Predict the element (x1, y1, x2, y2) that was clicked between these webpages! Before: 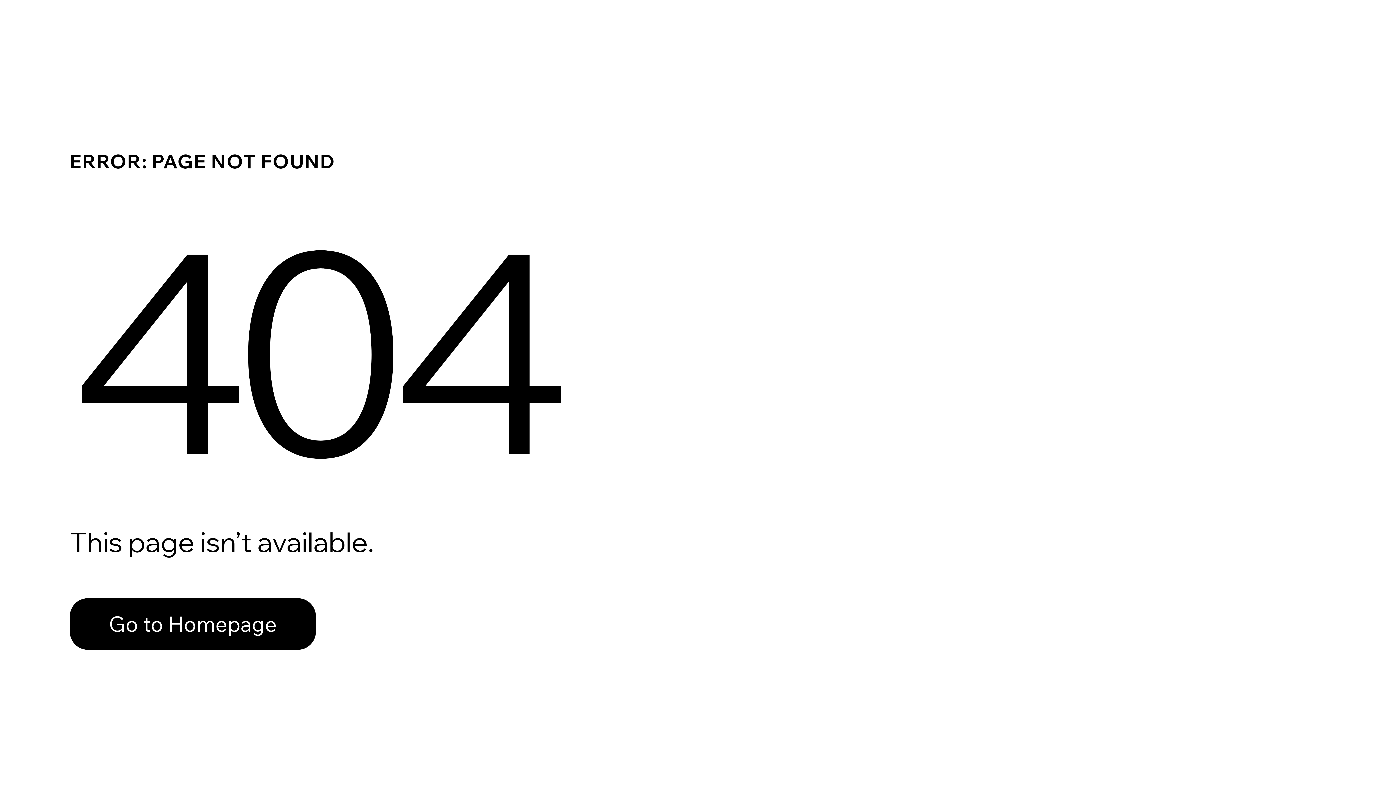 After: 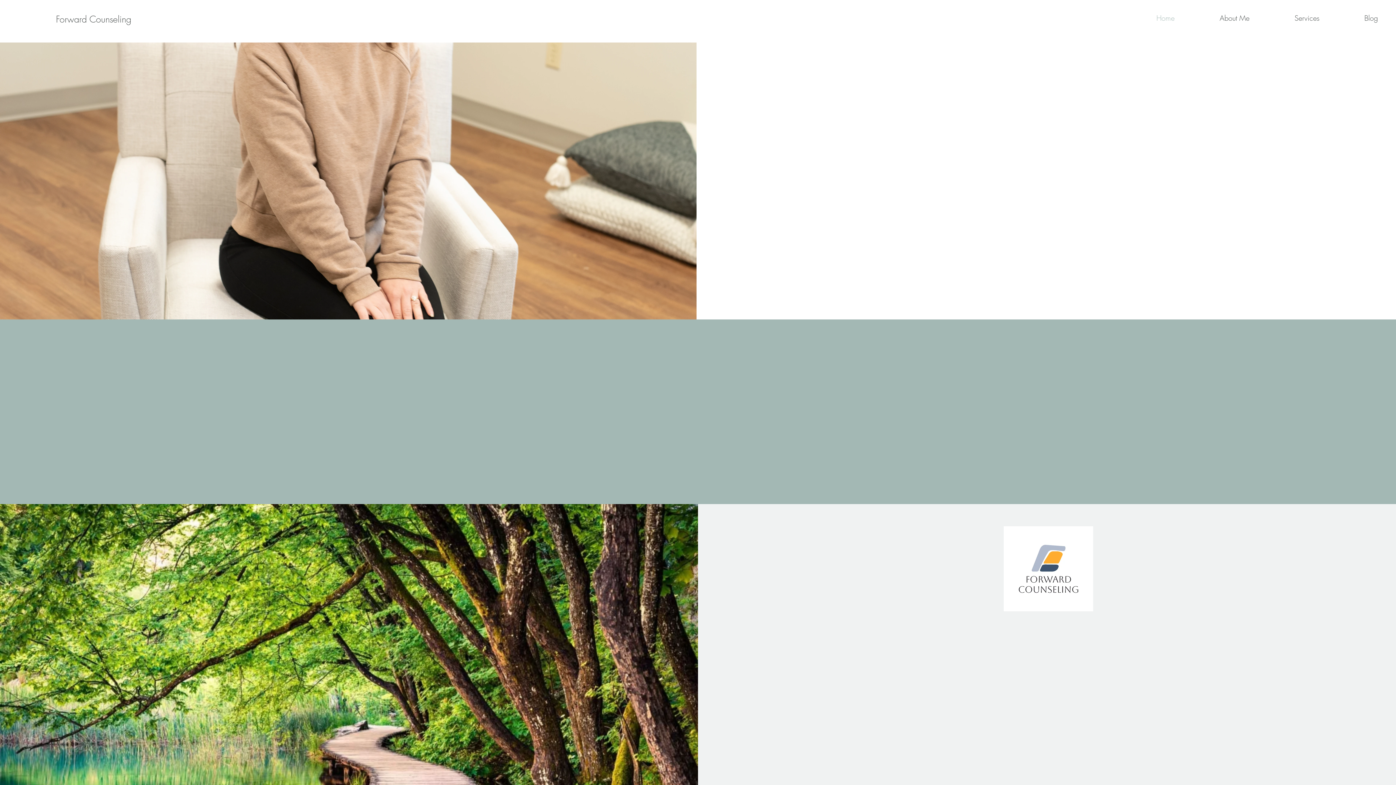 Action: bbox: (69, 582, 768, 659) label: Go to Homepage